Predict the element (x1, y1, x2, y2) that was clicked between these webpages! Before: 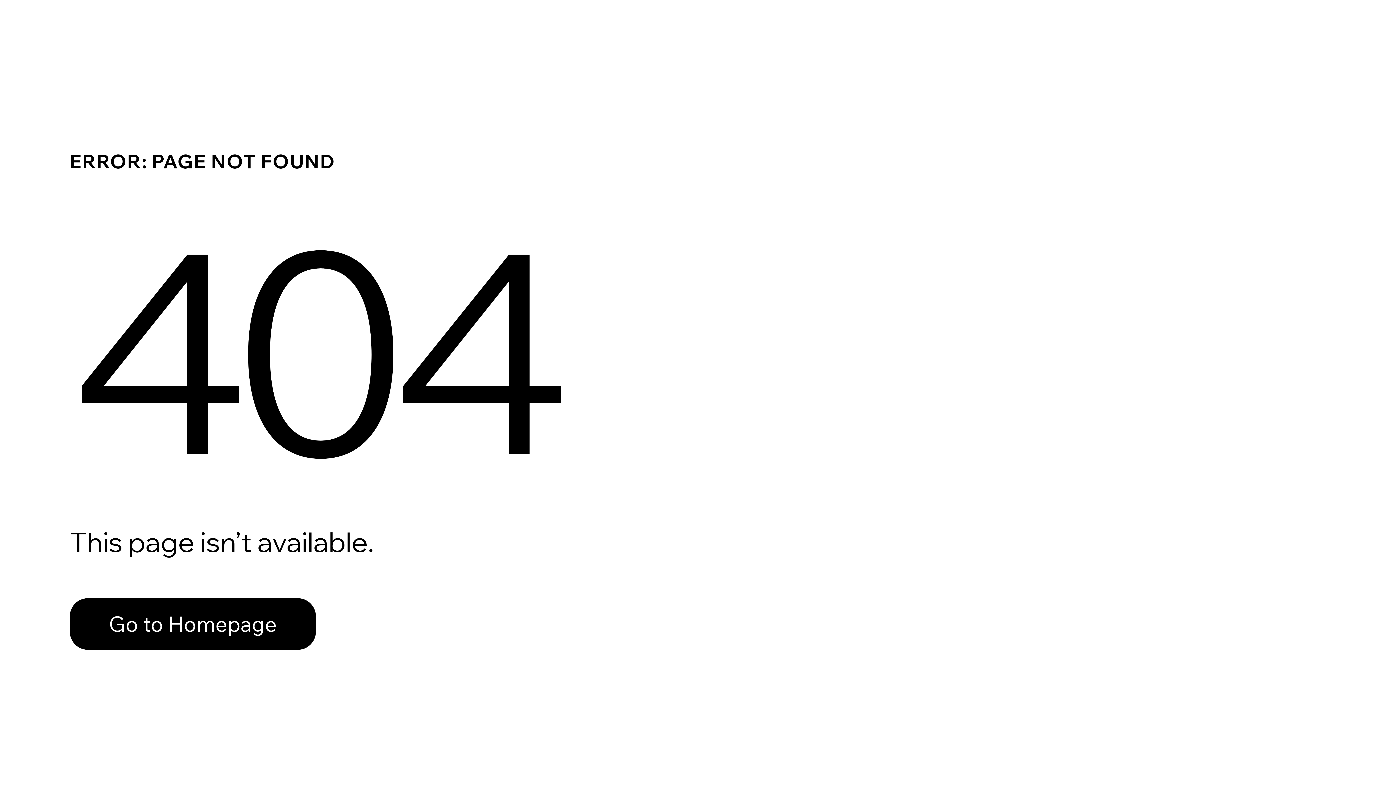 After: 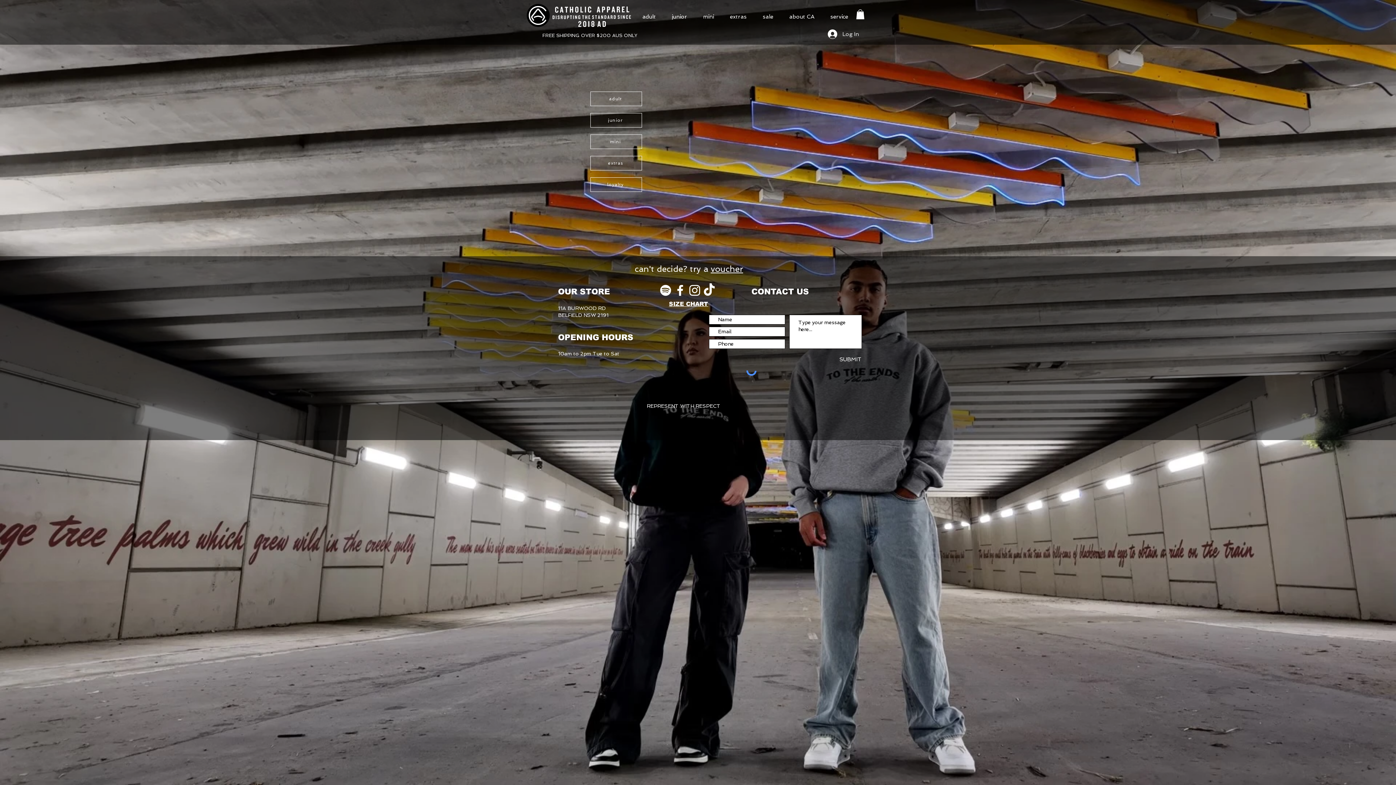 Action: label: Go to Homepage bbox: (69, 582, 768, 659)